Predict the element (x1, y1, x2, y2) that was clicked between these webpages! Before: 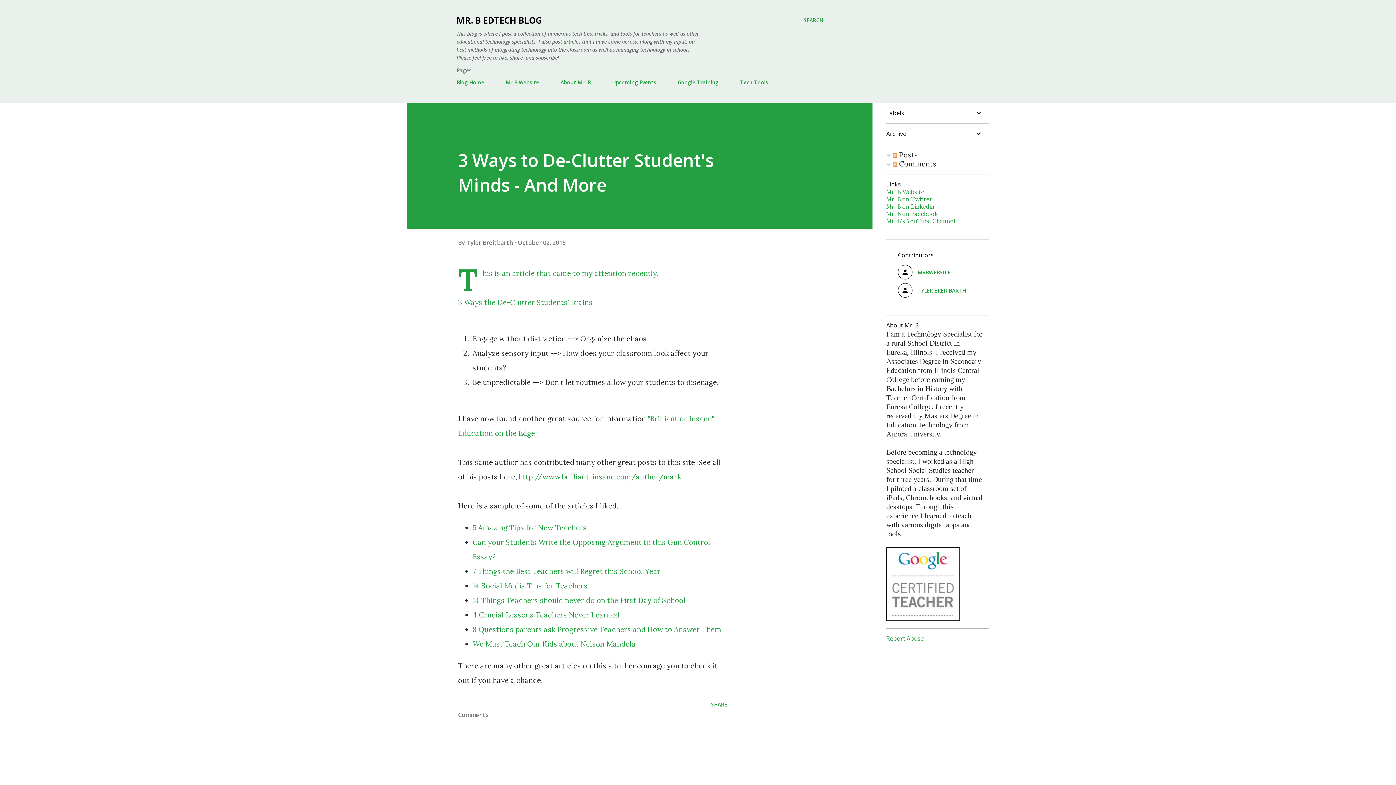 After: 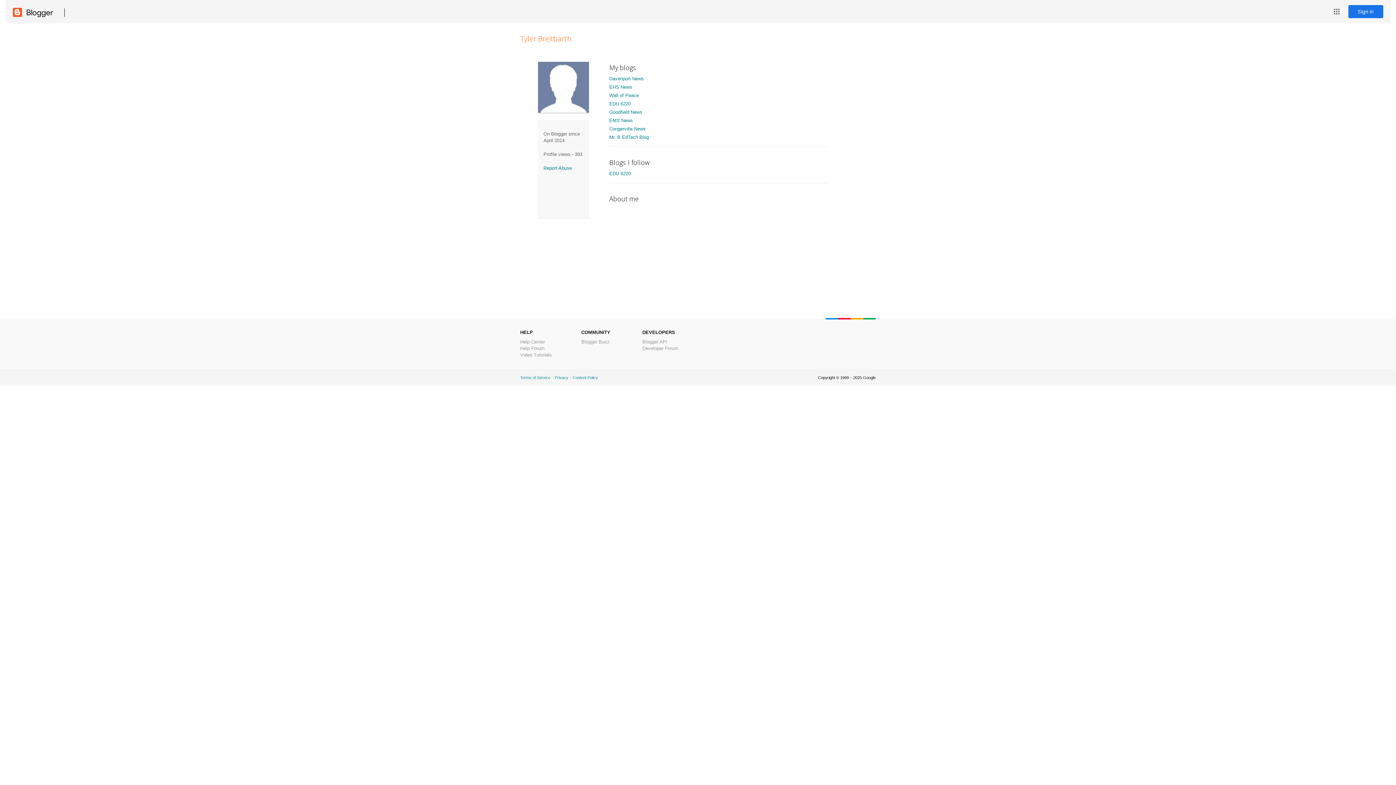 Action: label: Tyler Breitbarth  bbox: (466, 238, 514, 246)